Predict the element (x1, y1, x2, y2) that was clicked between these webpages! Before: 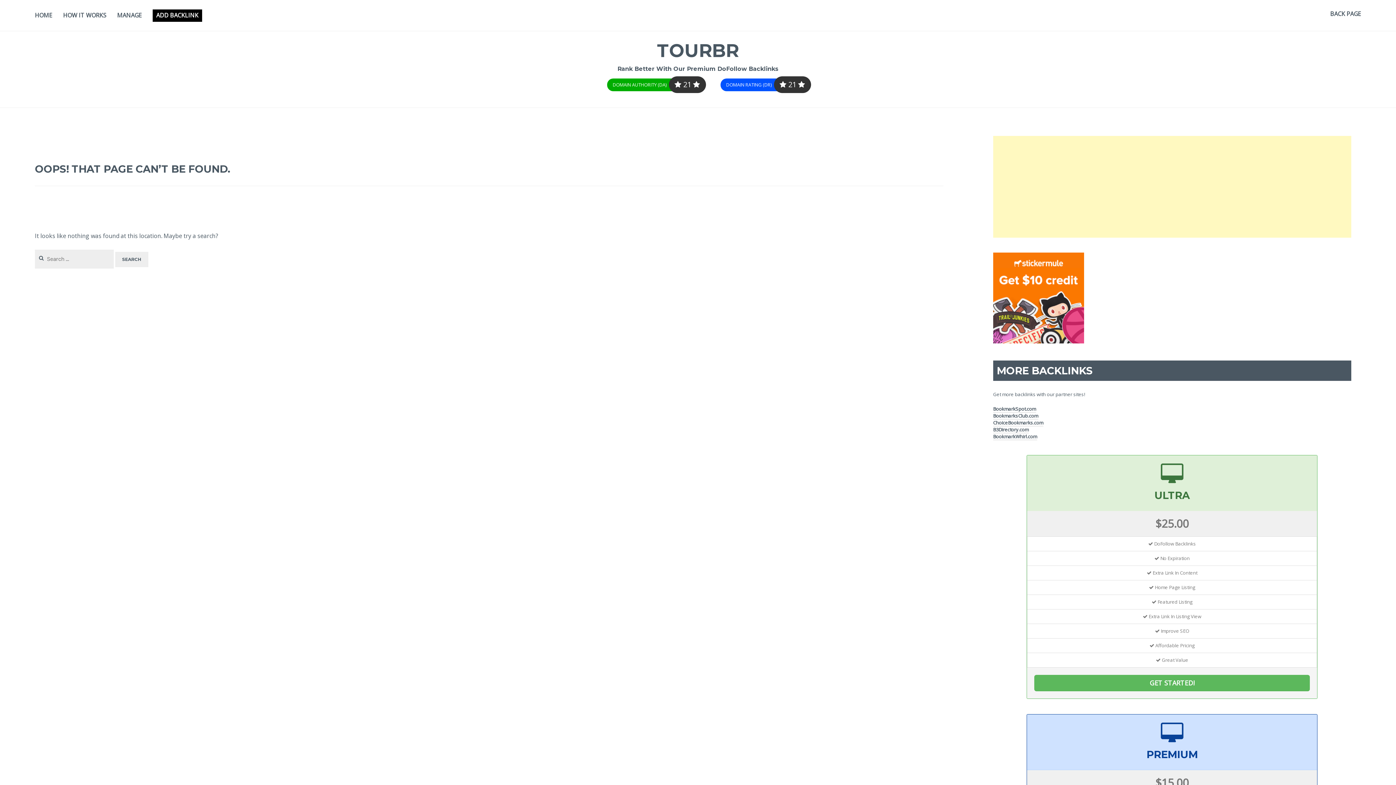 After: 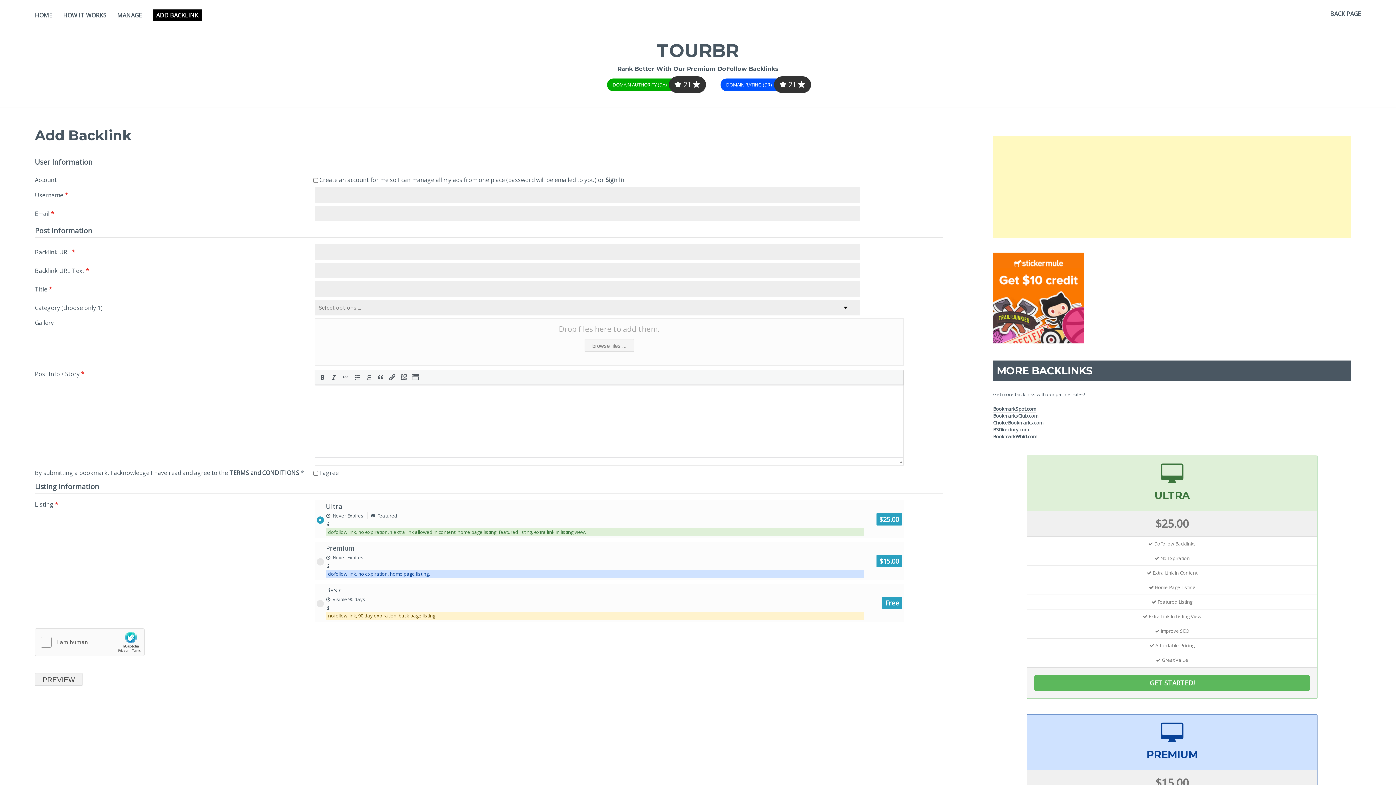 Action: bbox: (1034, 675, 1310, 691) label: GET STARTED!